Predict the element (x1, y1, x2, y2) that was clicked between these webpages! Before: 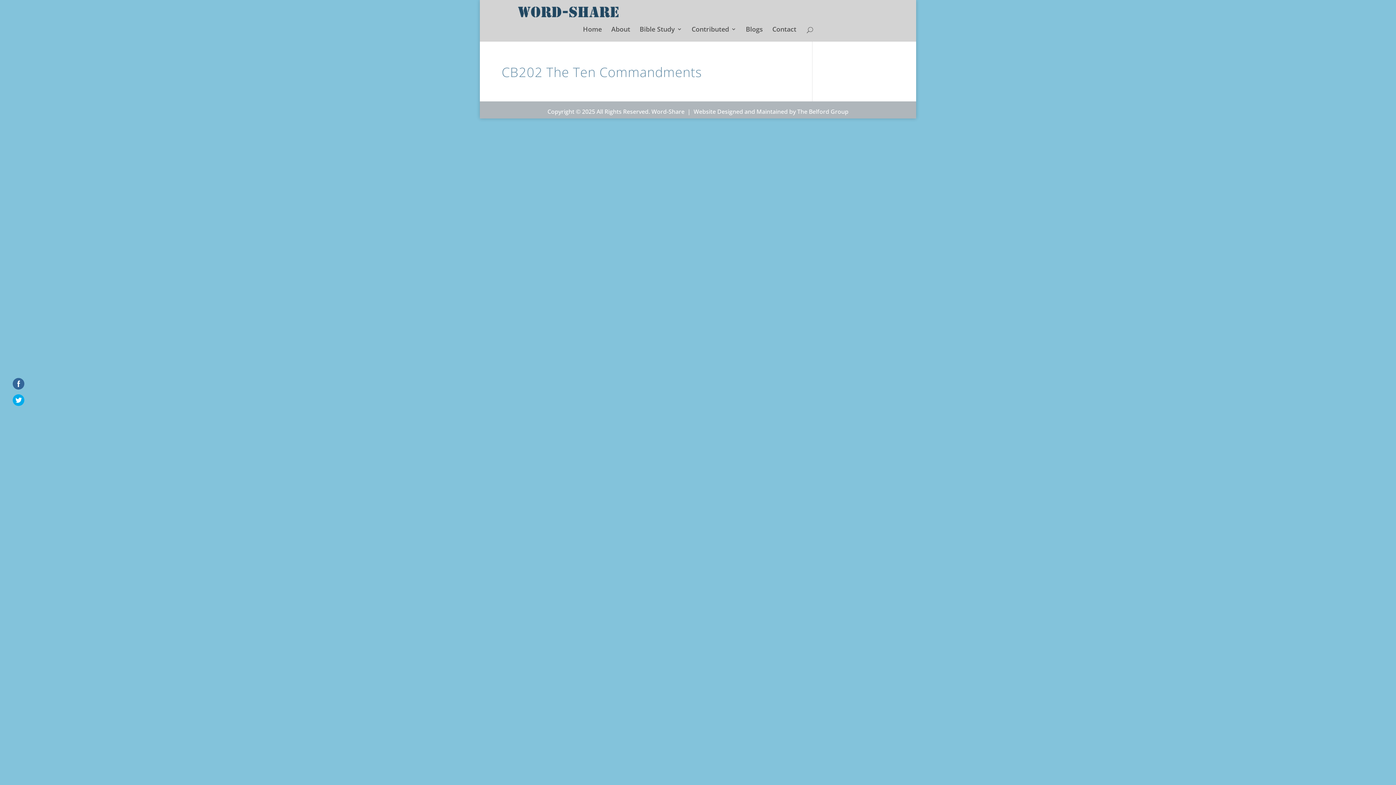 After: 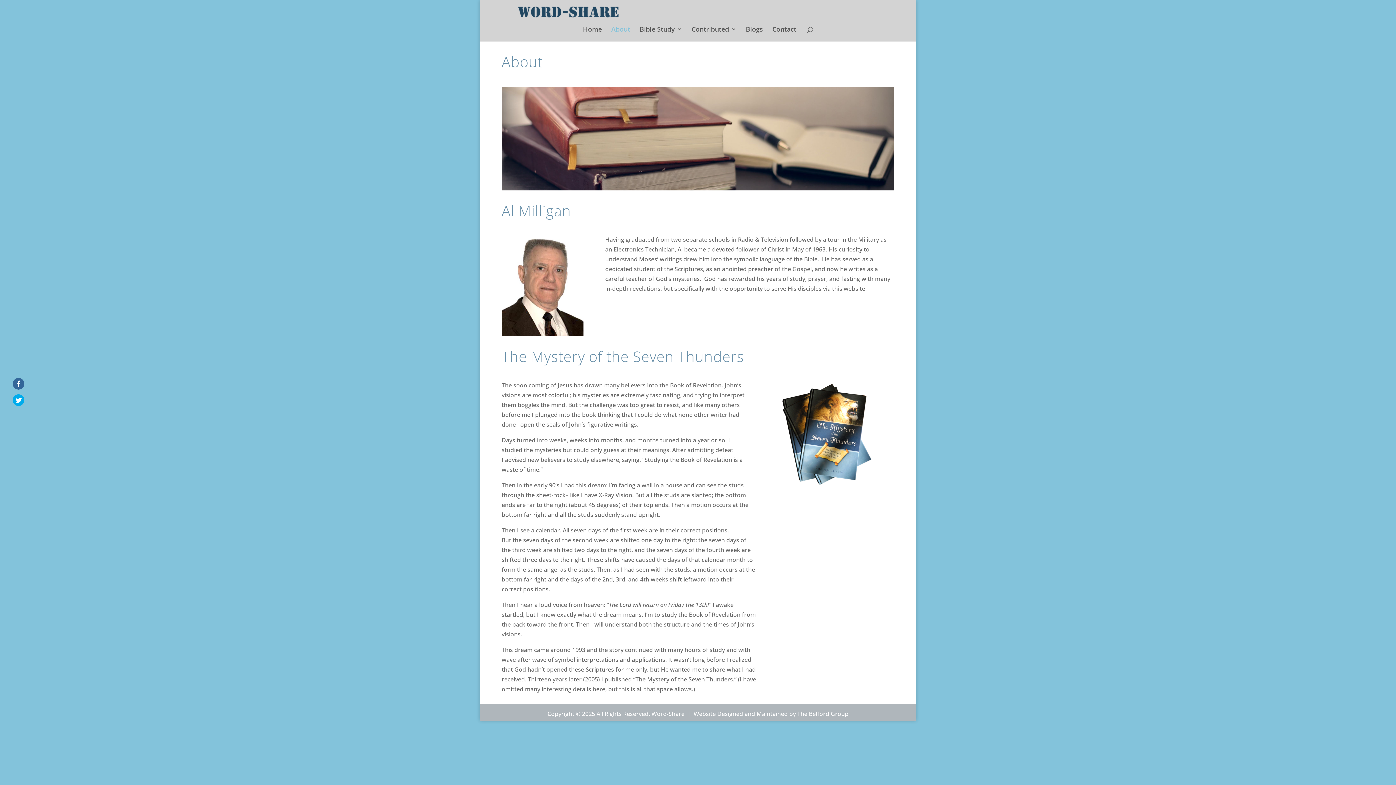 Action: label: About bbox: (611, 26, 630, 37)